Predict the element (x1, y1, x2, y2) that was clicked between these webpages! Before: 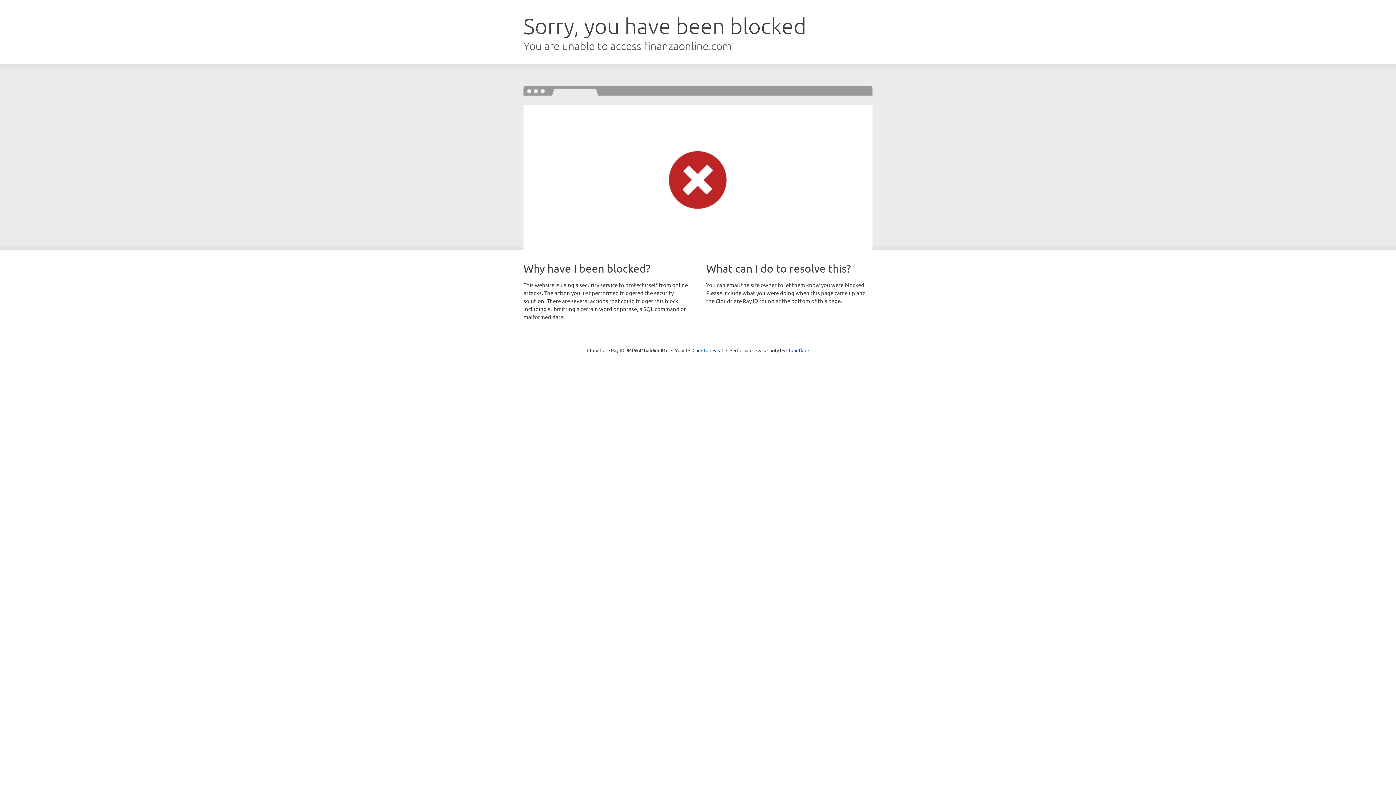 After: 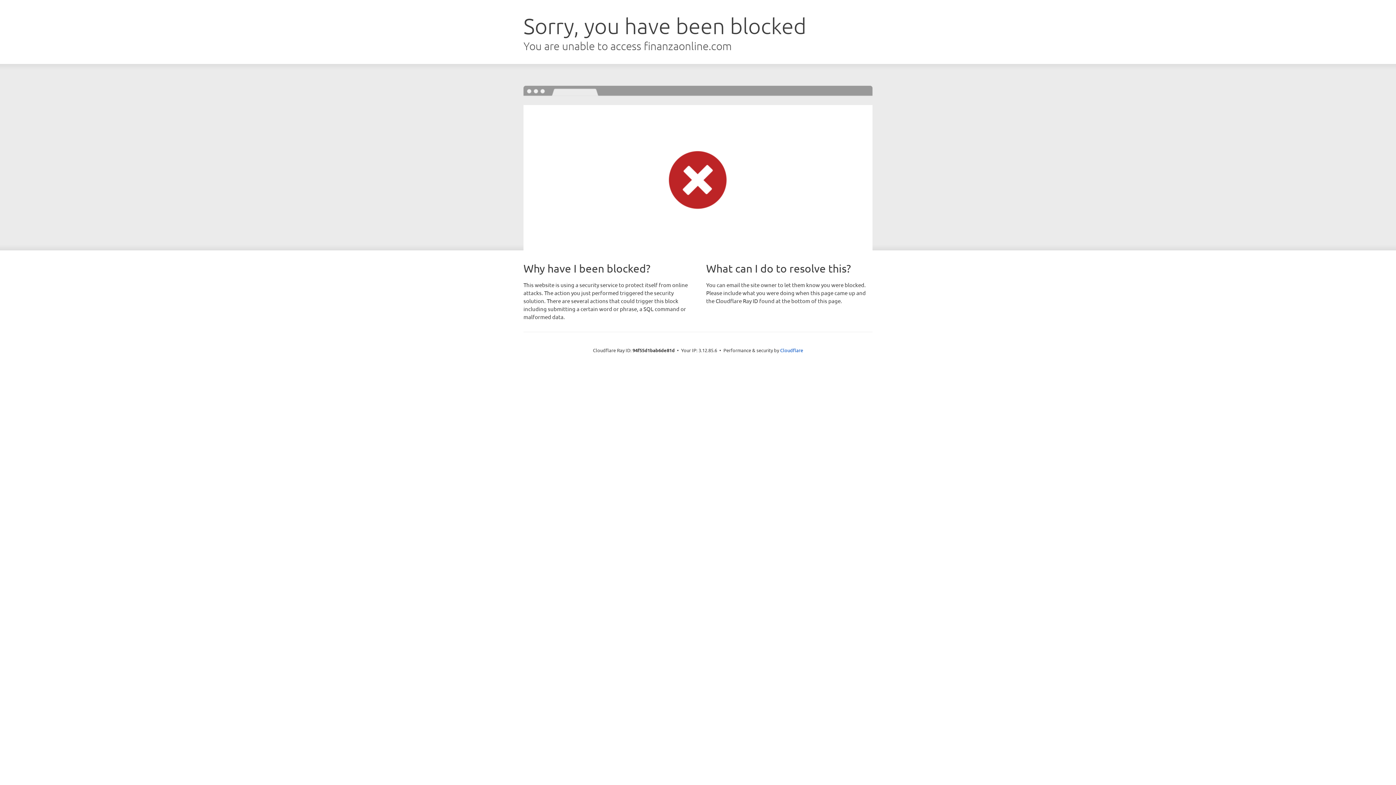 Action: bbox: (692, 346, 723, 353) label: Click to reveal